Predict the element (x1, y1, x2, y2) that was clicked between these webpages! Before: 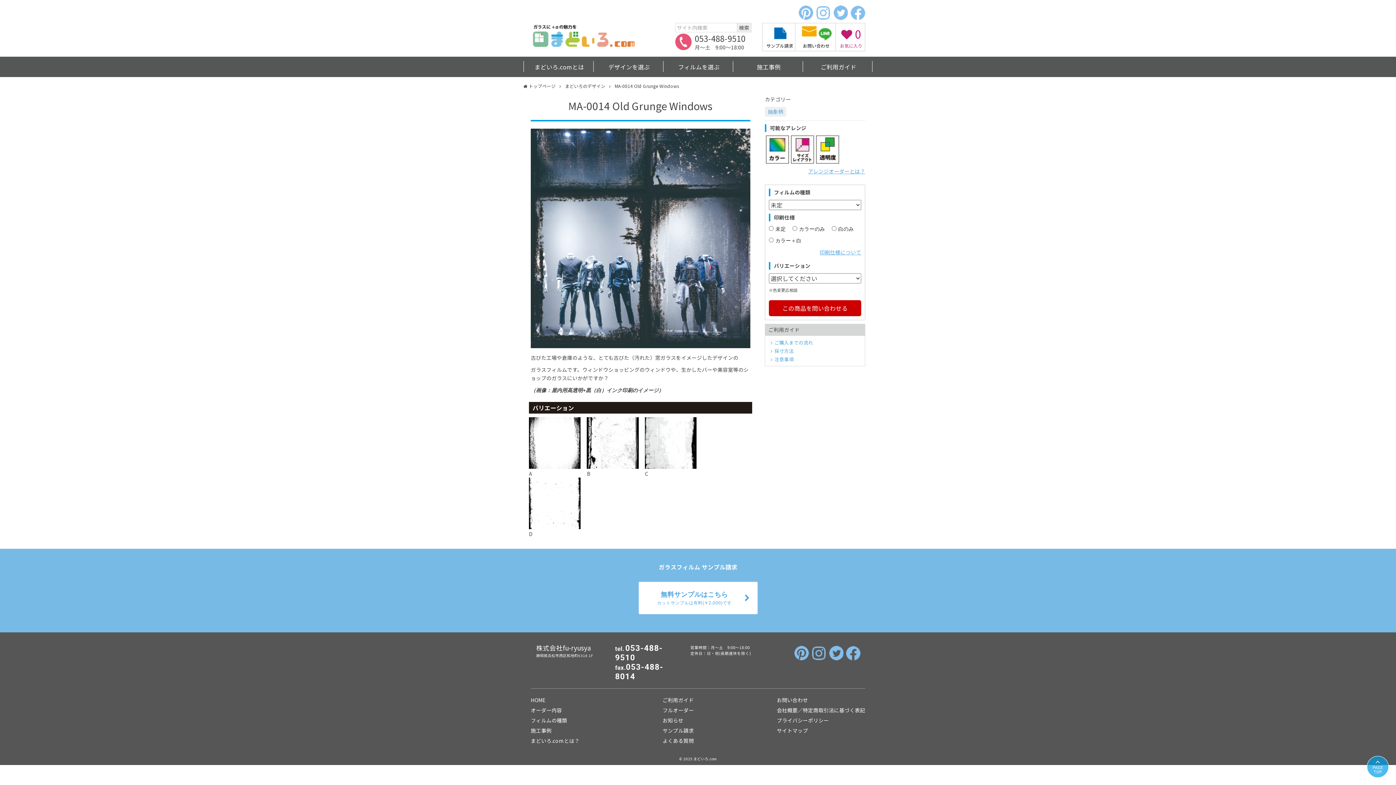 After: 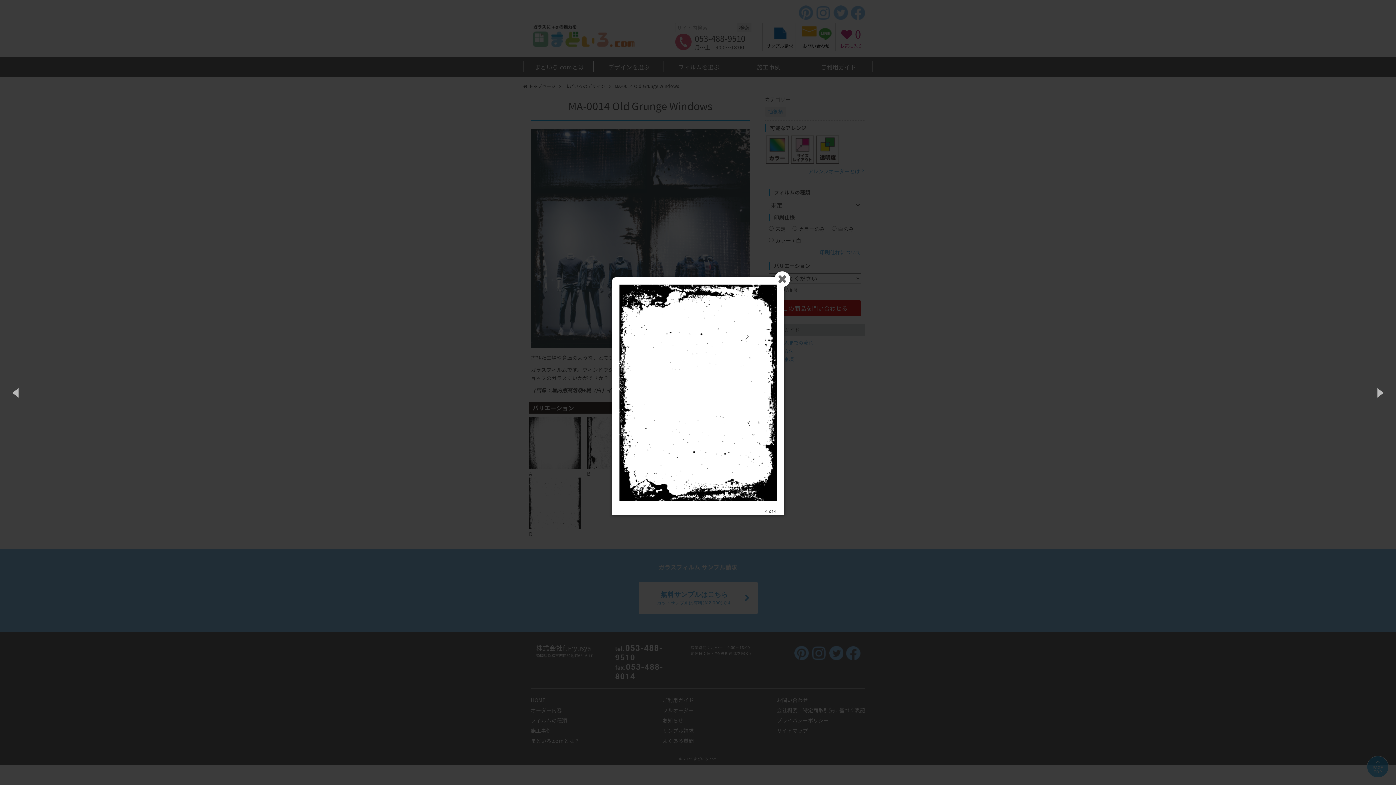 Action: bbox: (529, 477, 580, 529)